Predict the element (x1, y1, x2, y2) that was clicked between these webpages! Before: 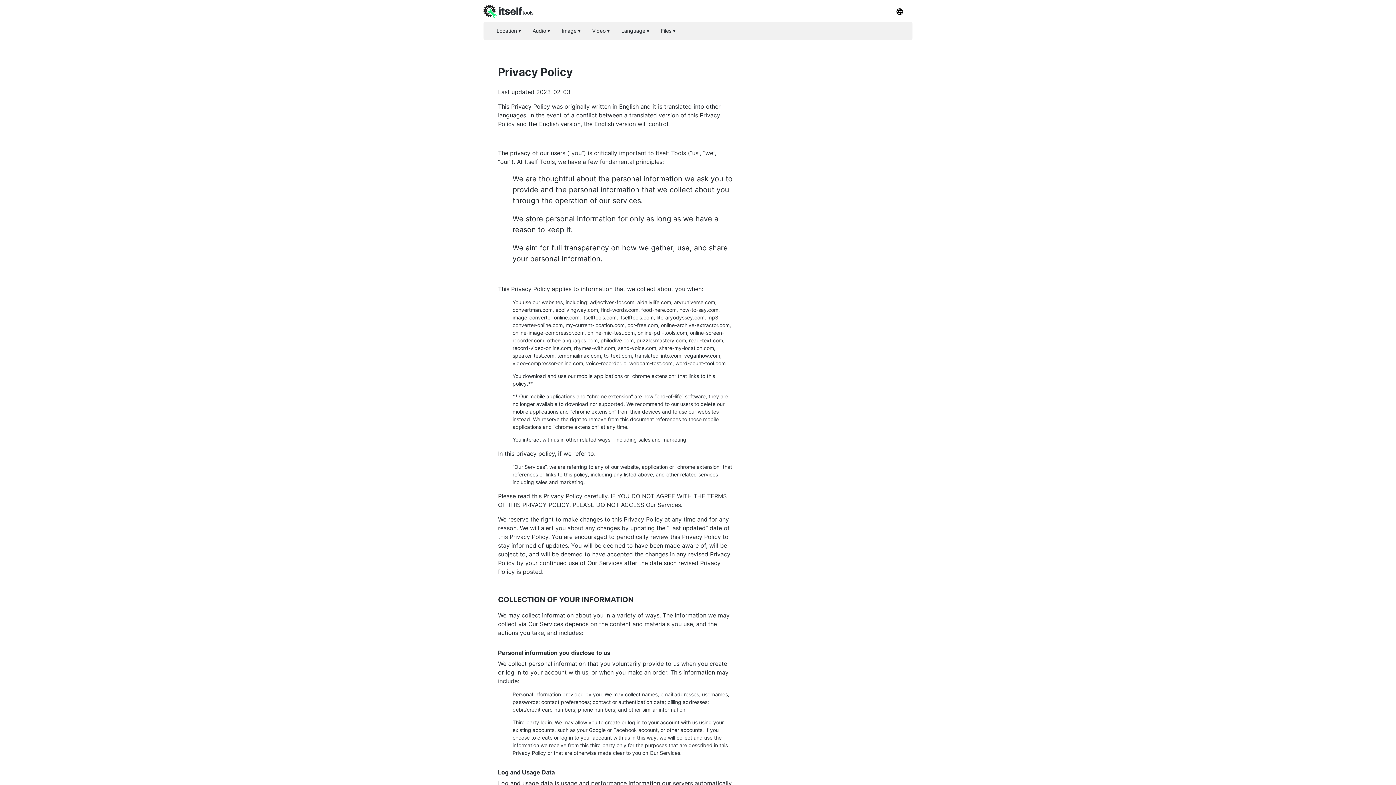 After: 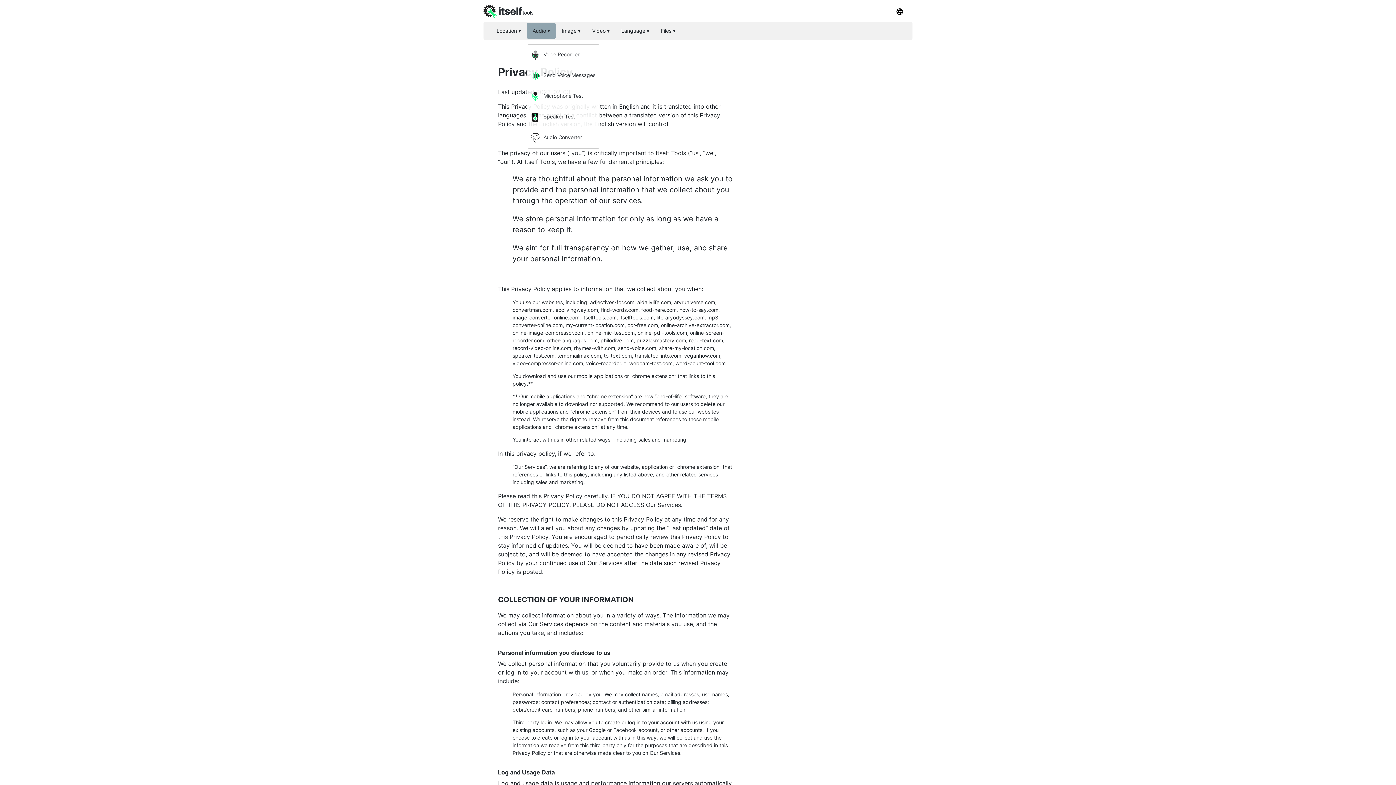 Action: label: Audio ▾ bbox: (526, 22, 556, 38)